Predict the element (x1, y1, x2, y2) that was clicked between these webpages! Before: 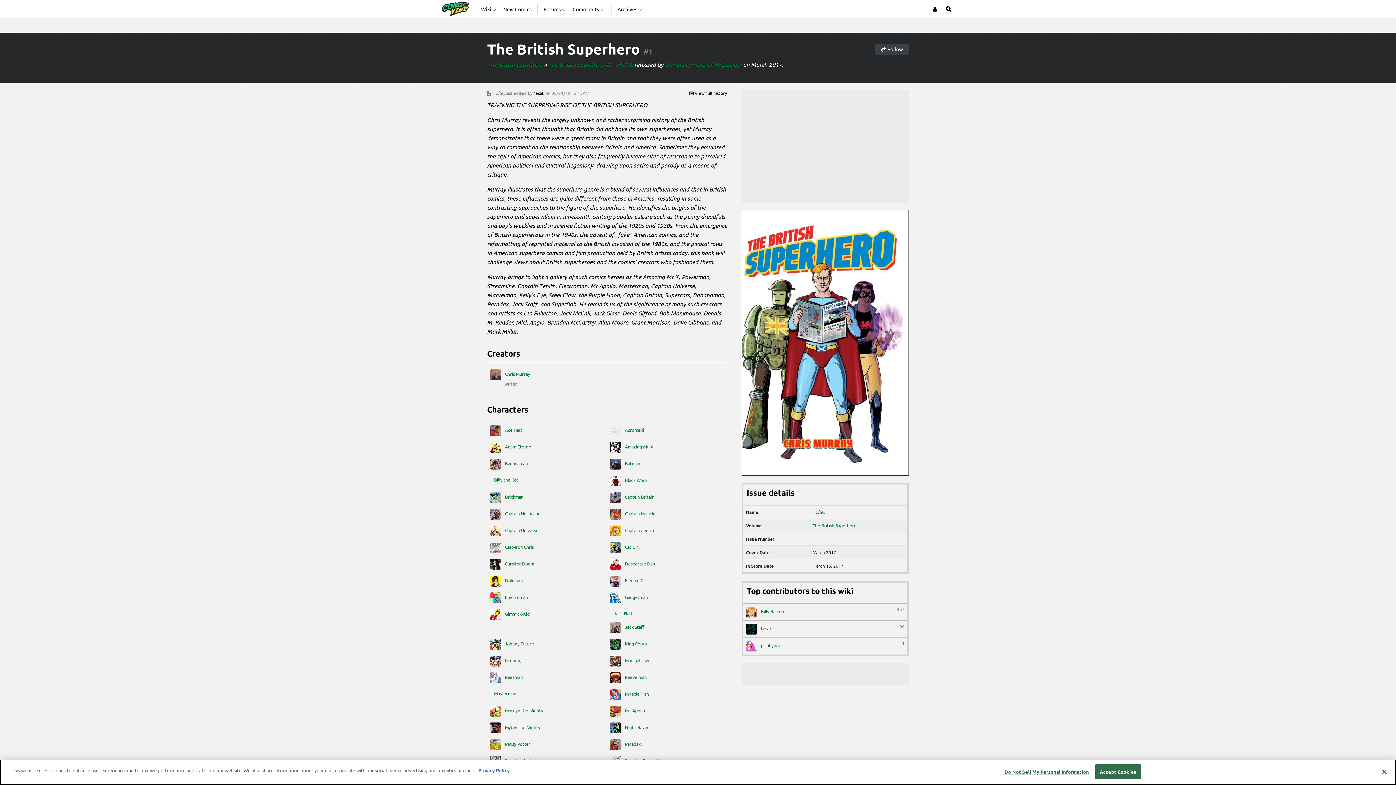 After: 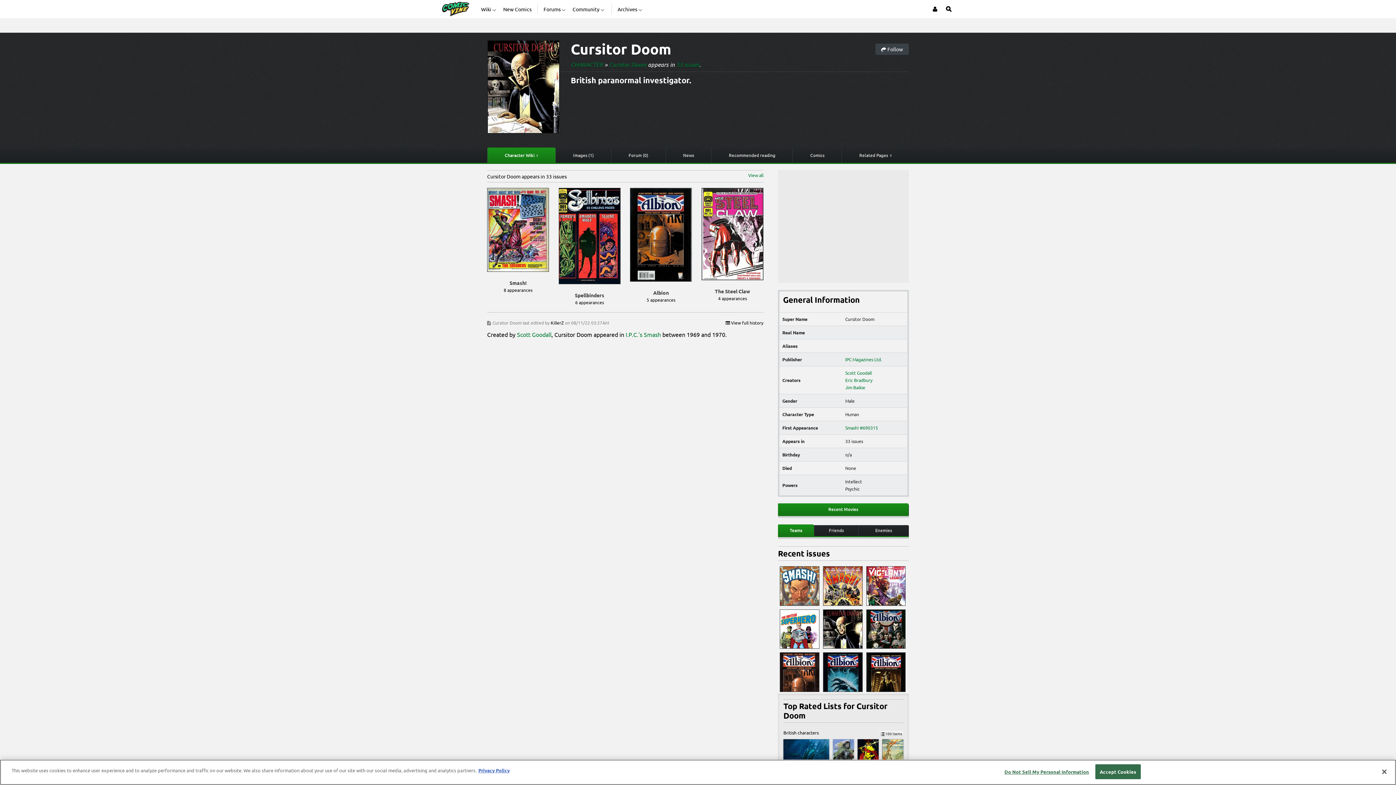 Action: label:  Cursitor Doom bbox: (490, 559, 604, 570)